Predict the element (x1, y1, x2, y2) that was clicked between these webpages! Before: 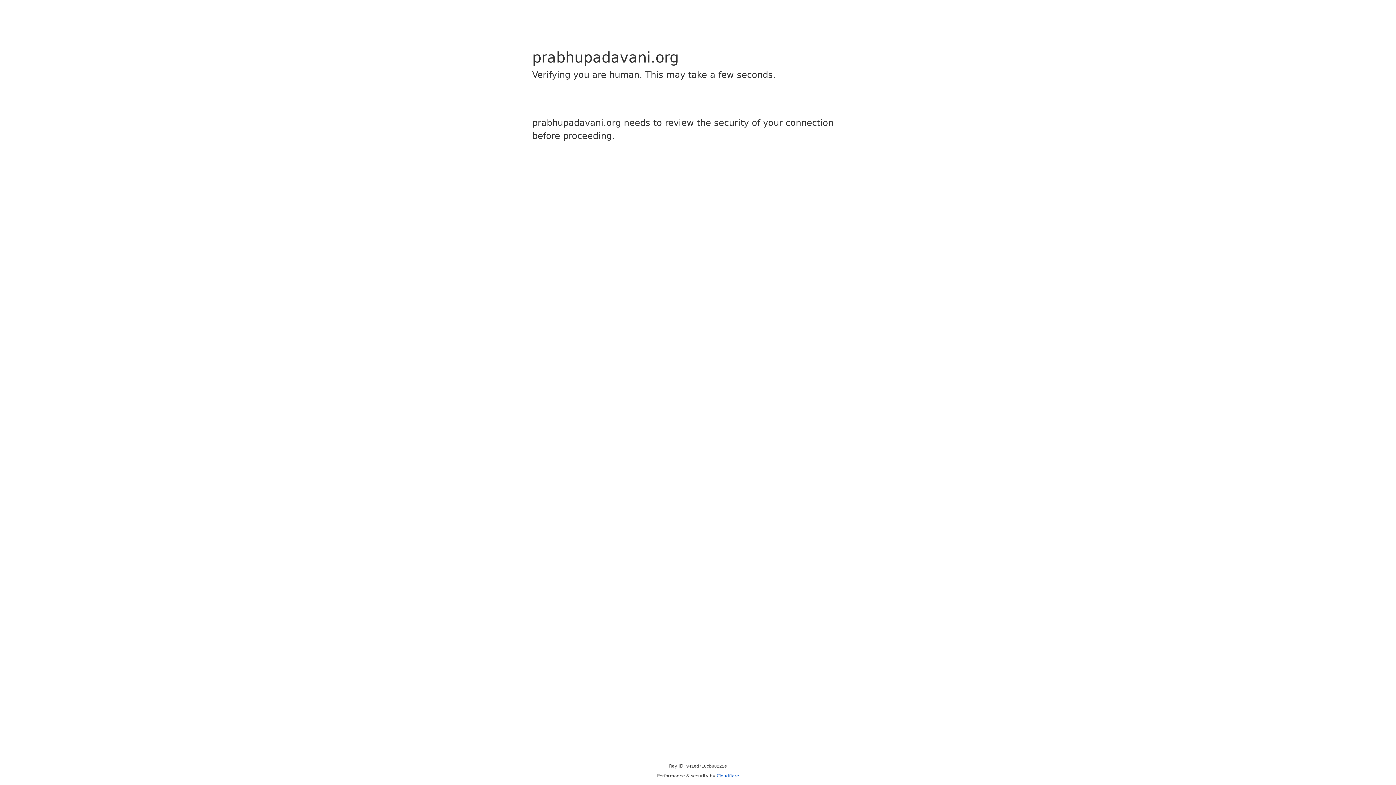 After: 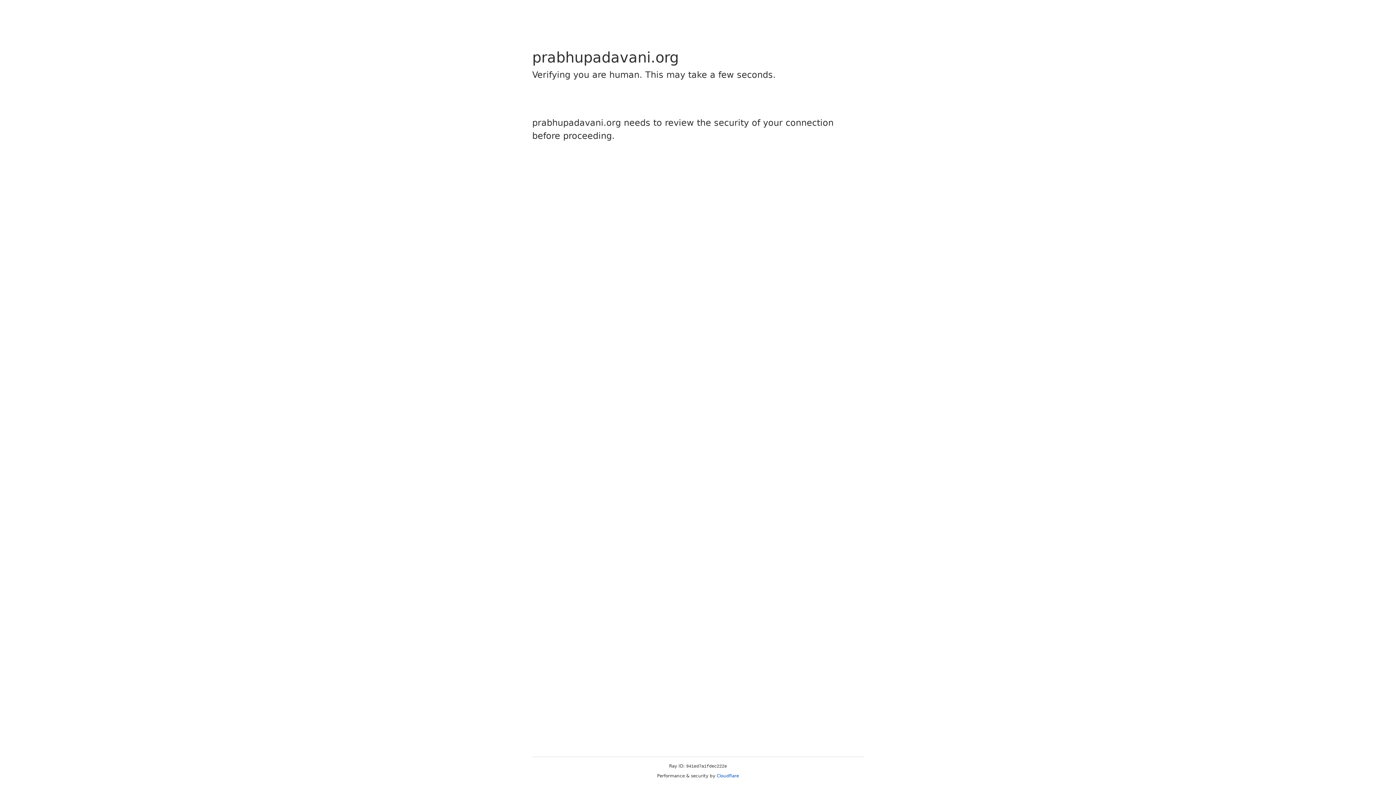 Action: bbox: (716, 773, 739, 778) label: Cloudflare